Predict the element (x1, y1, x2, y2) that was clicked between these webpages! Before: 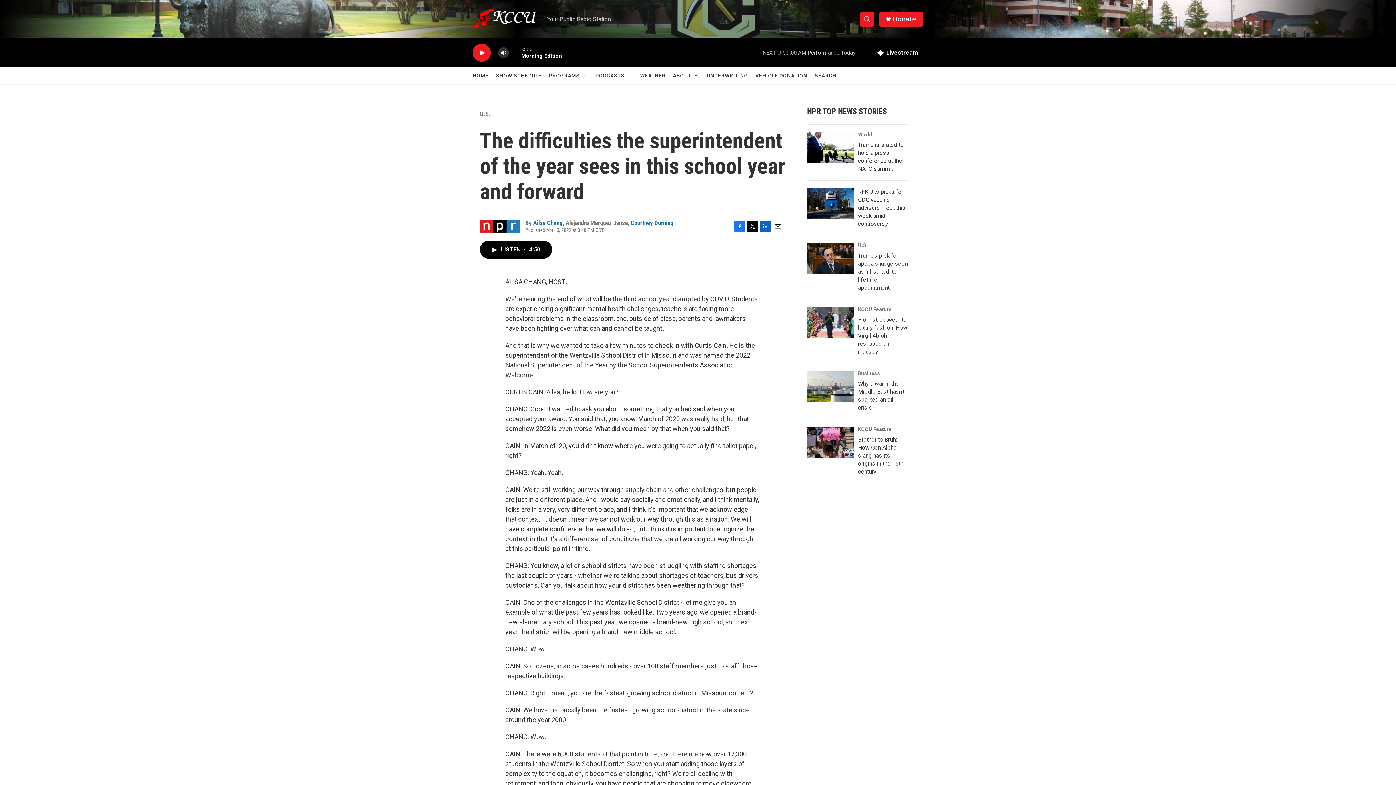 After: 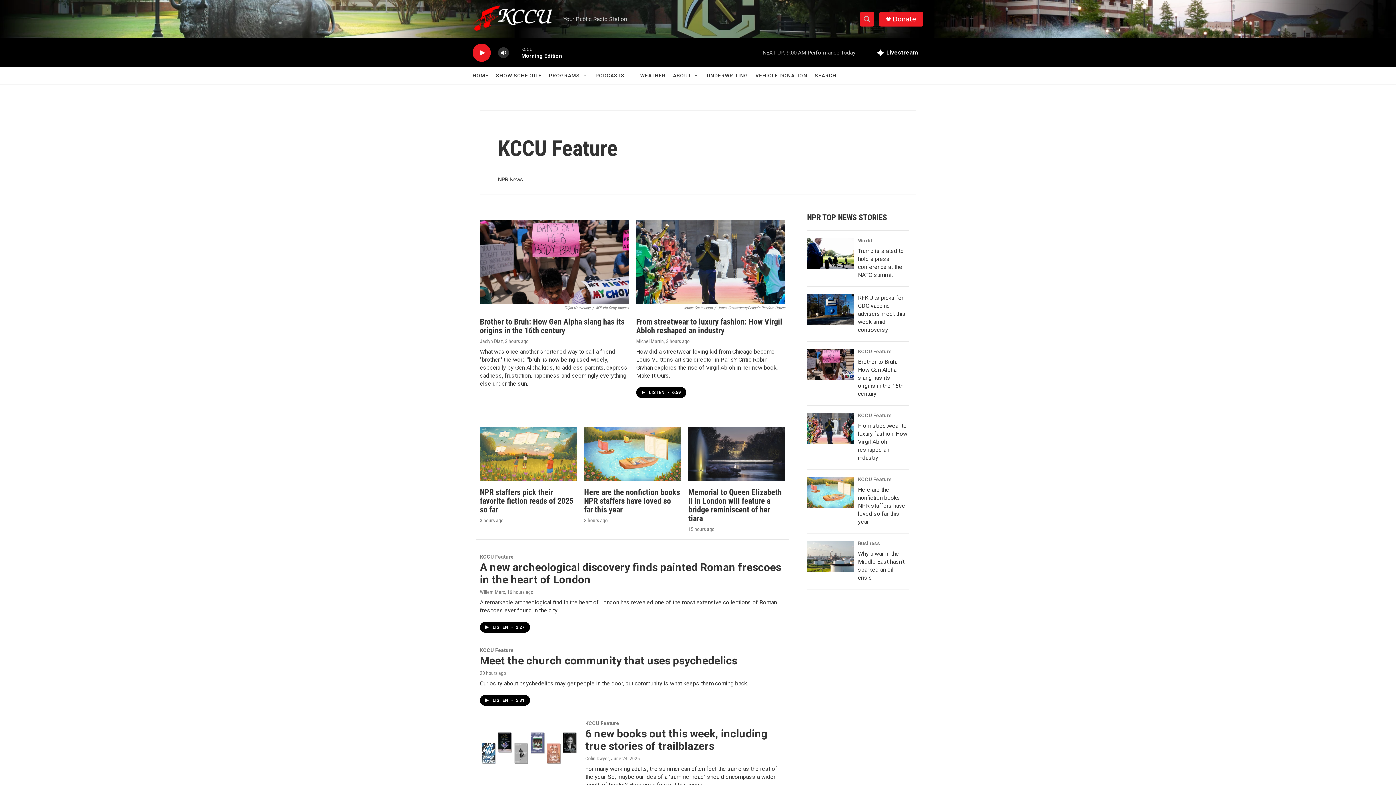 Action: bbox: (858, 426, 892, 432) label: KCCU Feature